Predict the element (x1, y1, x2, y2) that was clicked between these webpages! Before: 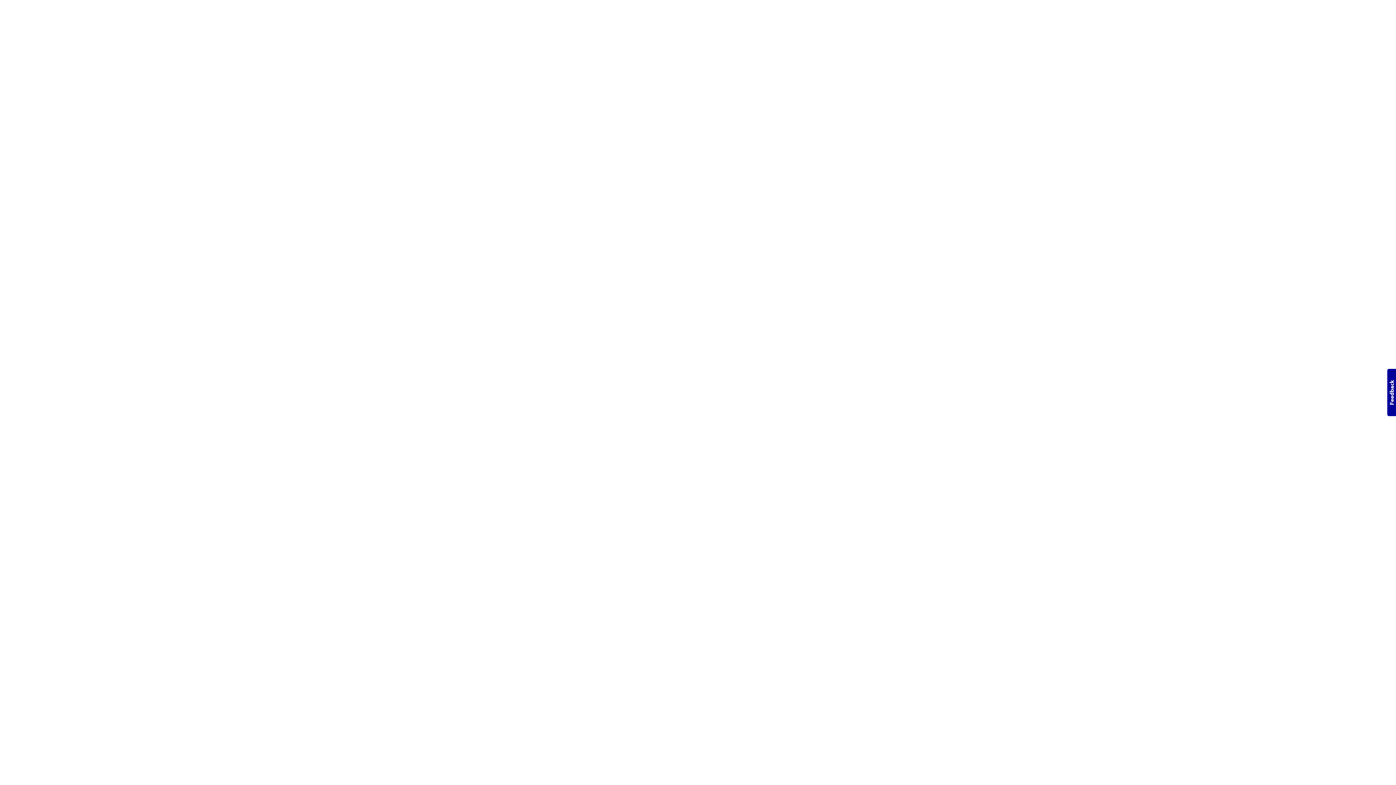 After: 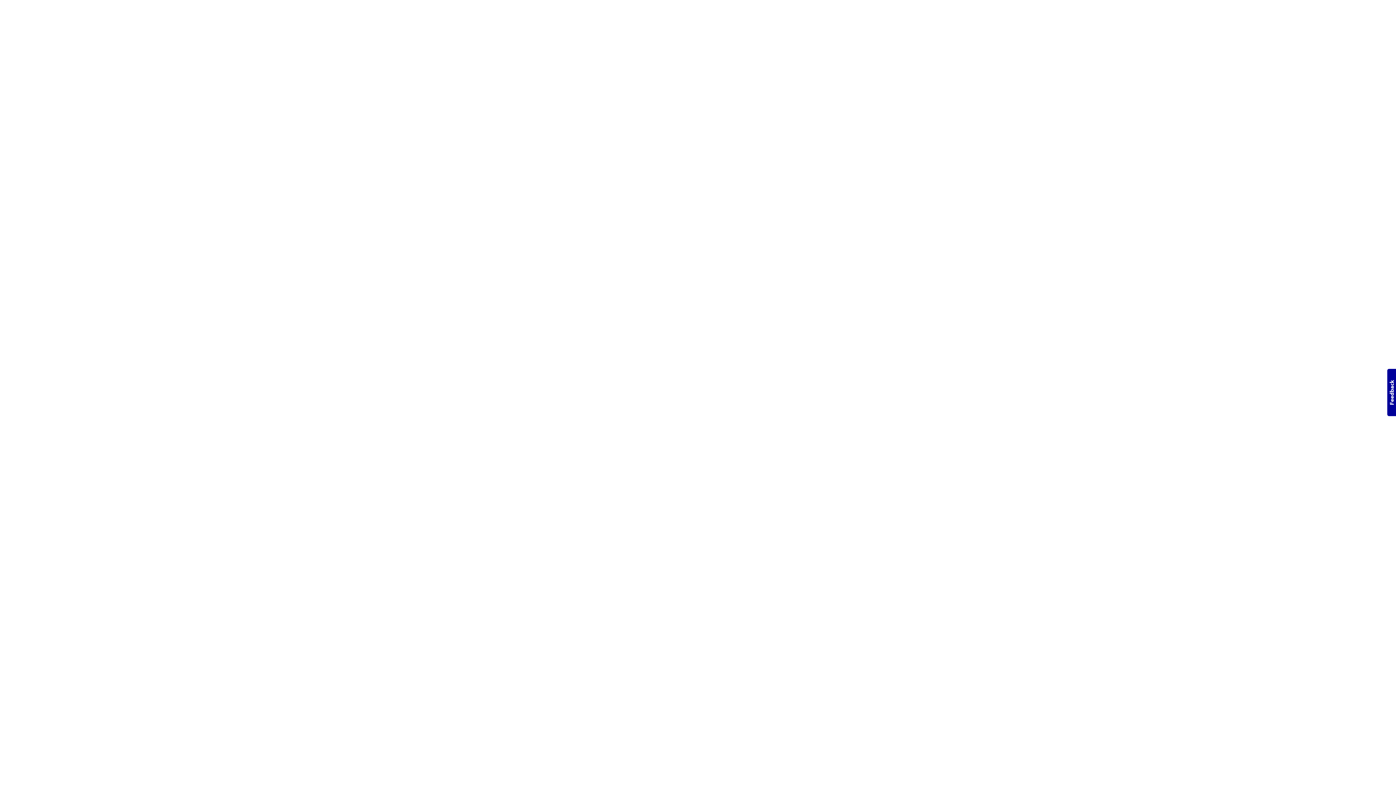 Action: label: Usabilla Feedback Button bbox: (1387, 369, 1396, 416)